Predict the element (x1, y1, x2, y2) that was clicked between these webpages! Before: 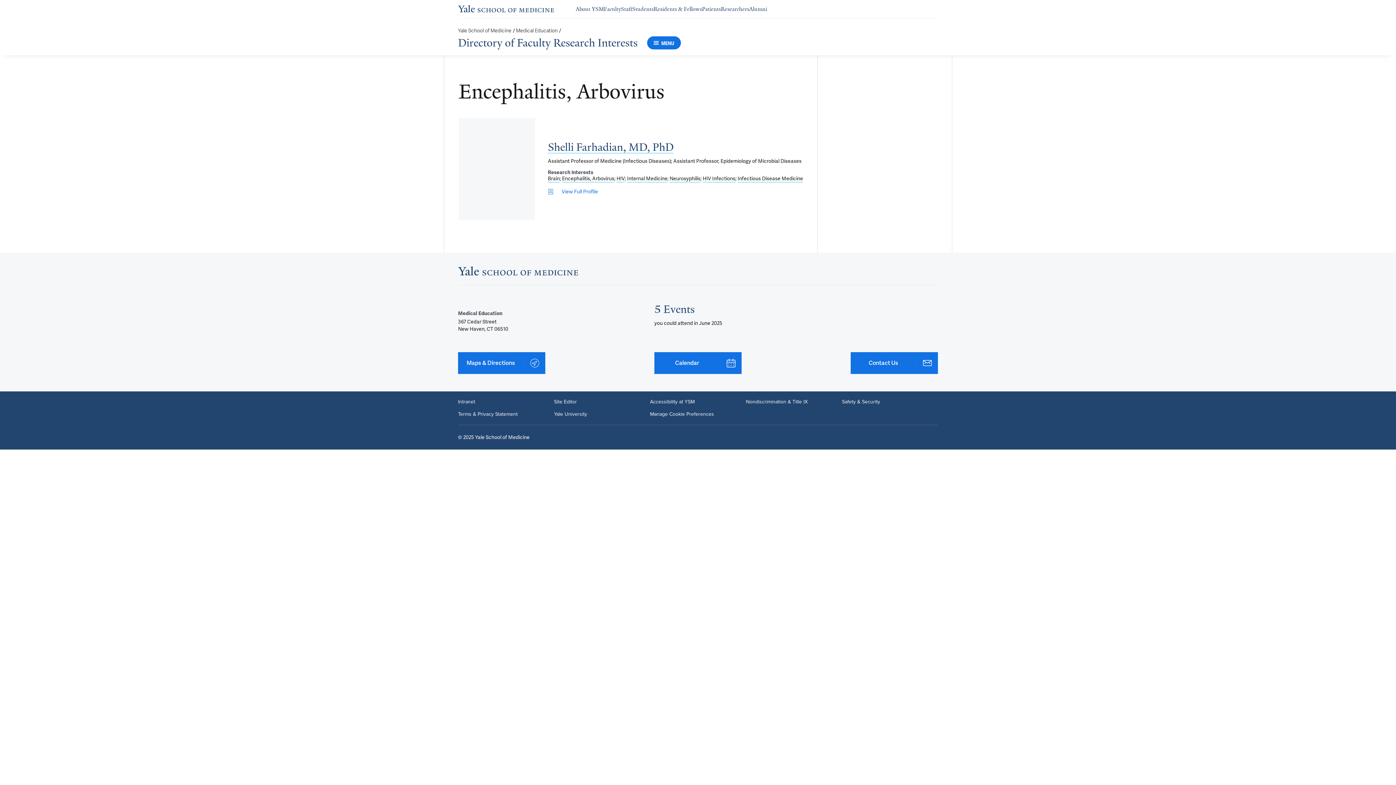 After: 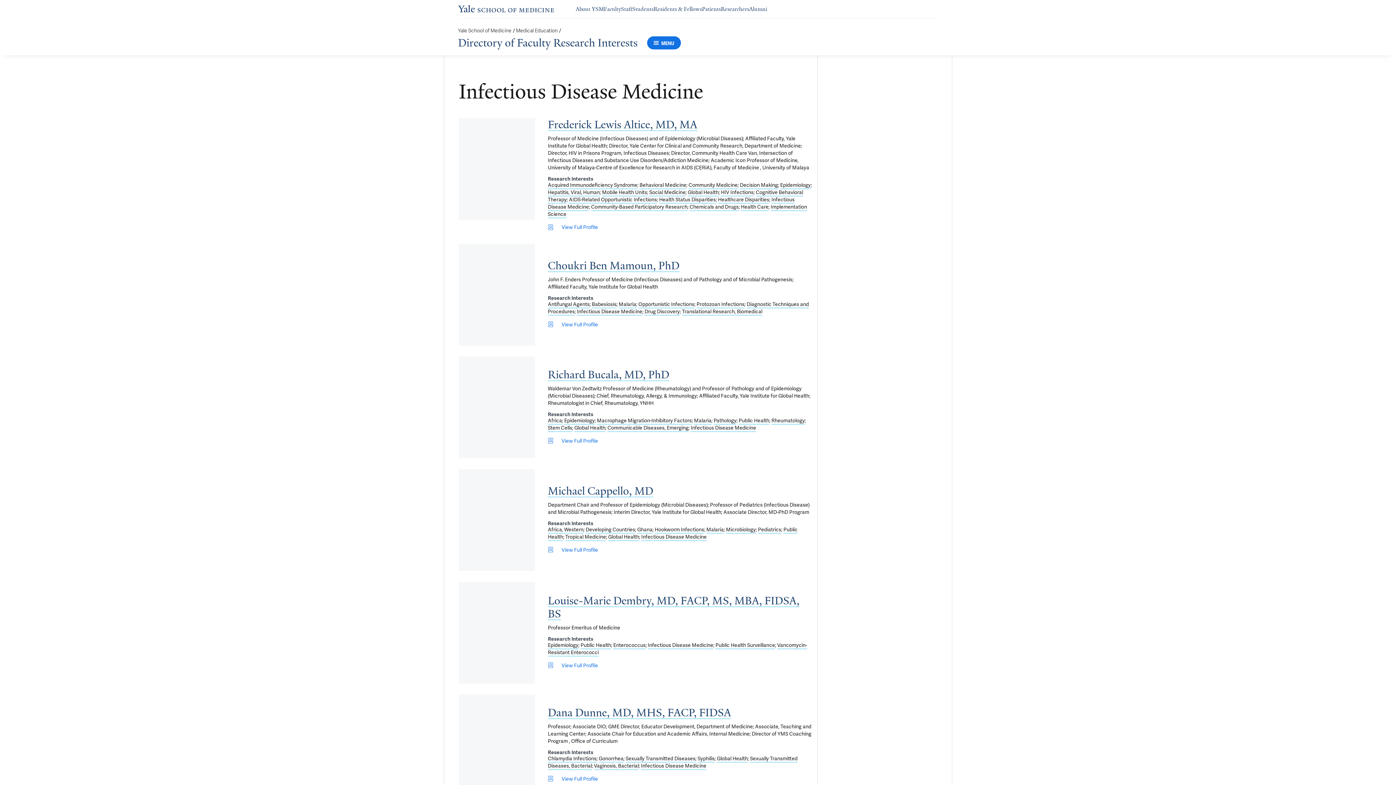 Action: bbox: (737, 174, 803, 183) label: Infectious Disease Medicine